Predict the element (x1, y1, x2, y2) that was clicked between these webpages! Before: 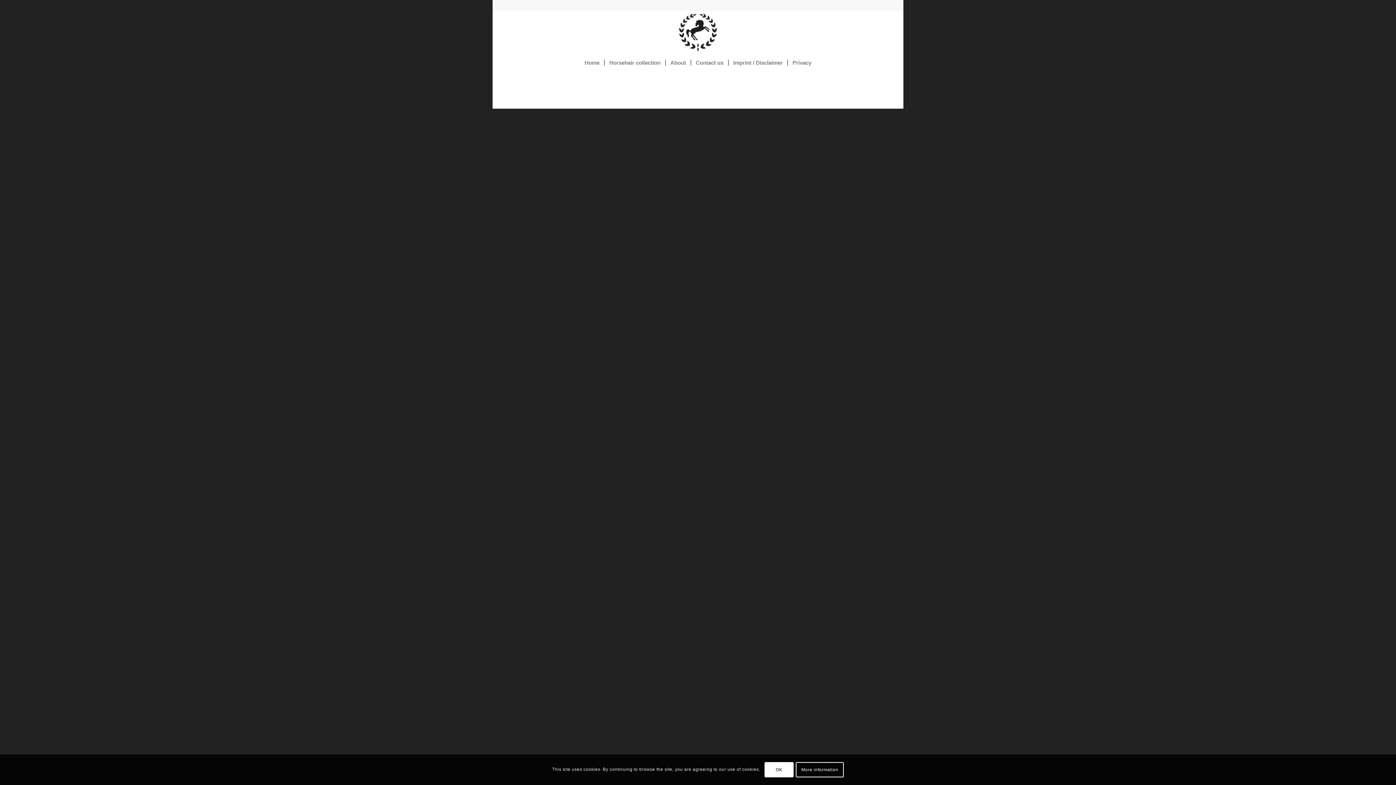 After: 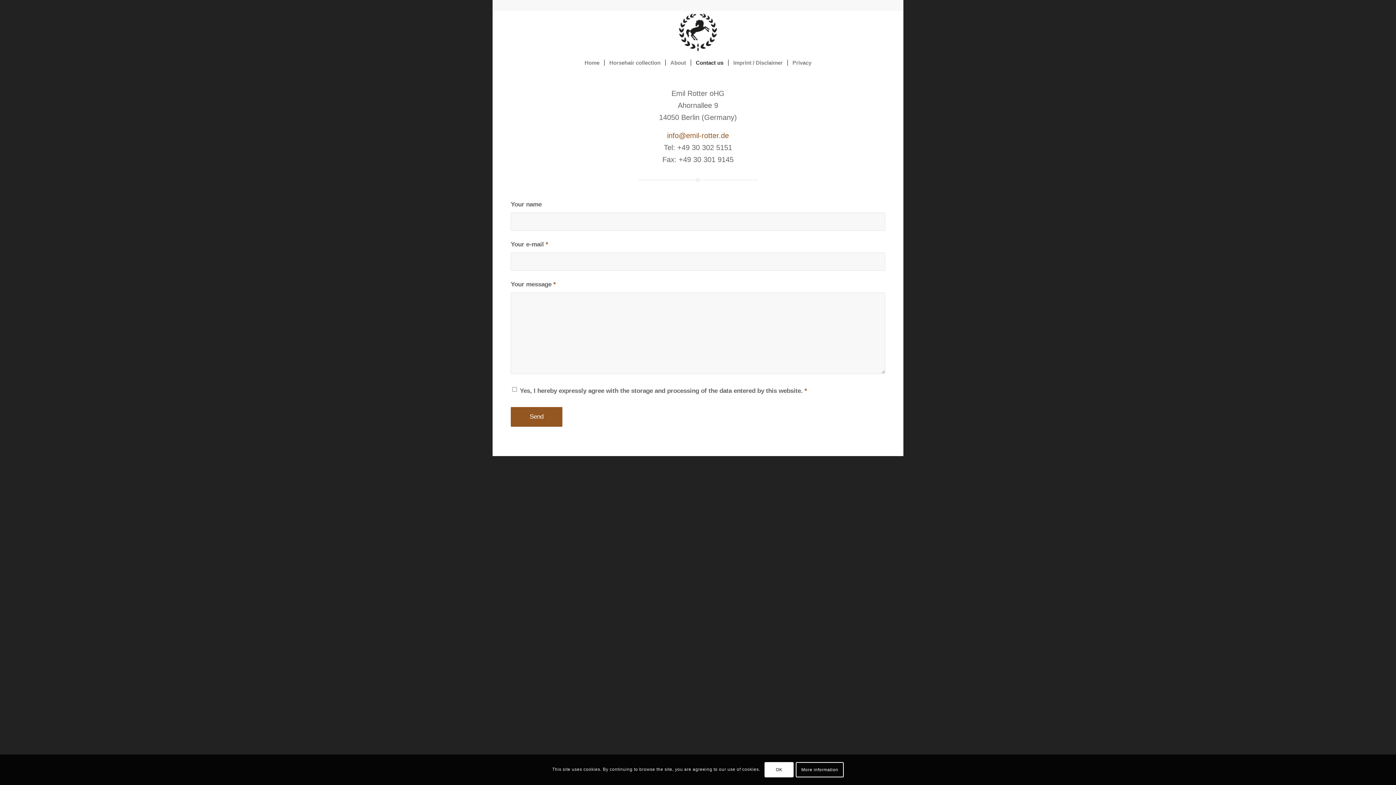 Action: label: Contact us bbox: (690, 53, 728, 72)